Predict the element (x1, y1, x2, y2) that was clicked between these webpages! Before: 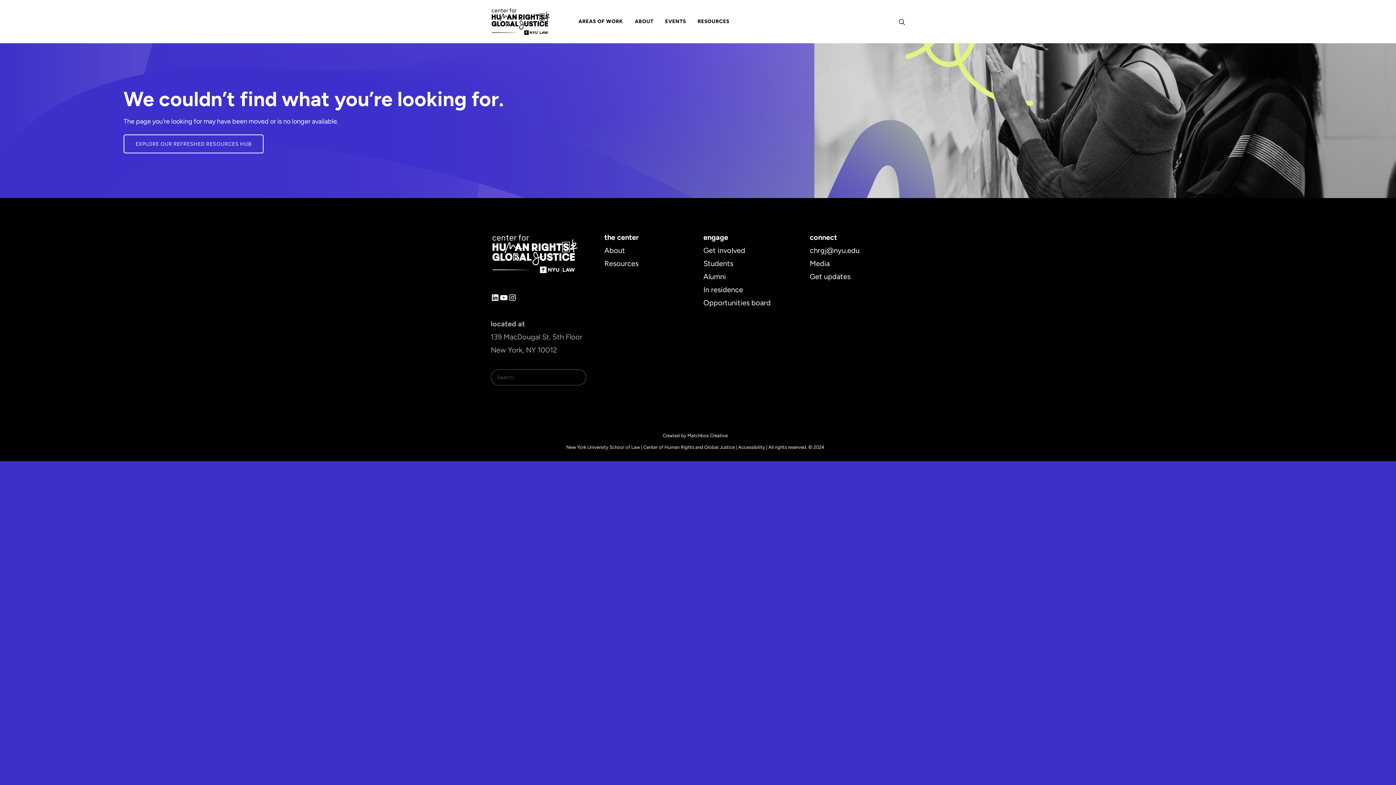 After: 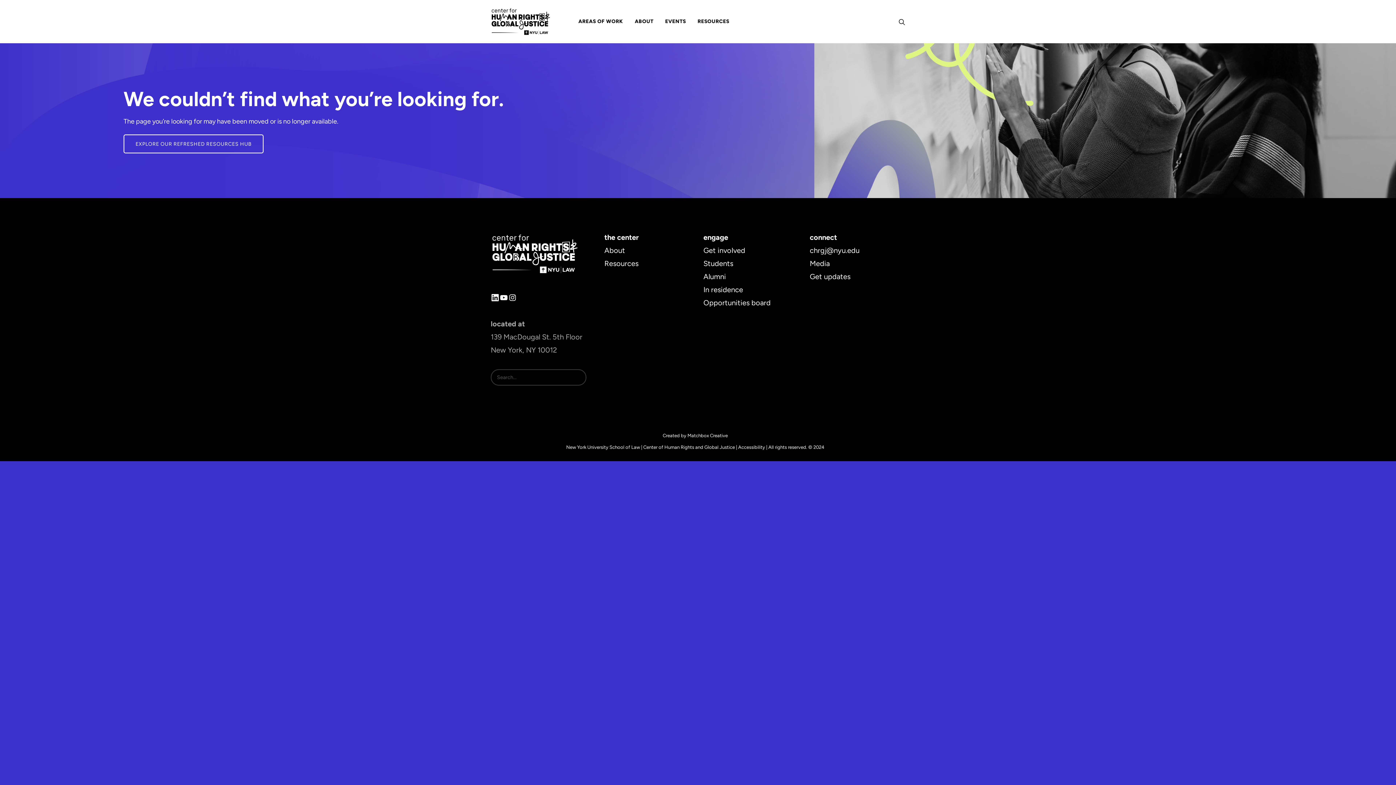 Action: label: LinkedIn bbox: (490, 293, 499, 302)